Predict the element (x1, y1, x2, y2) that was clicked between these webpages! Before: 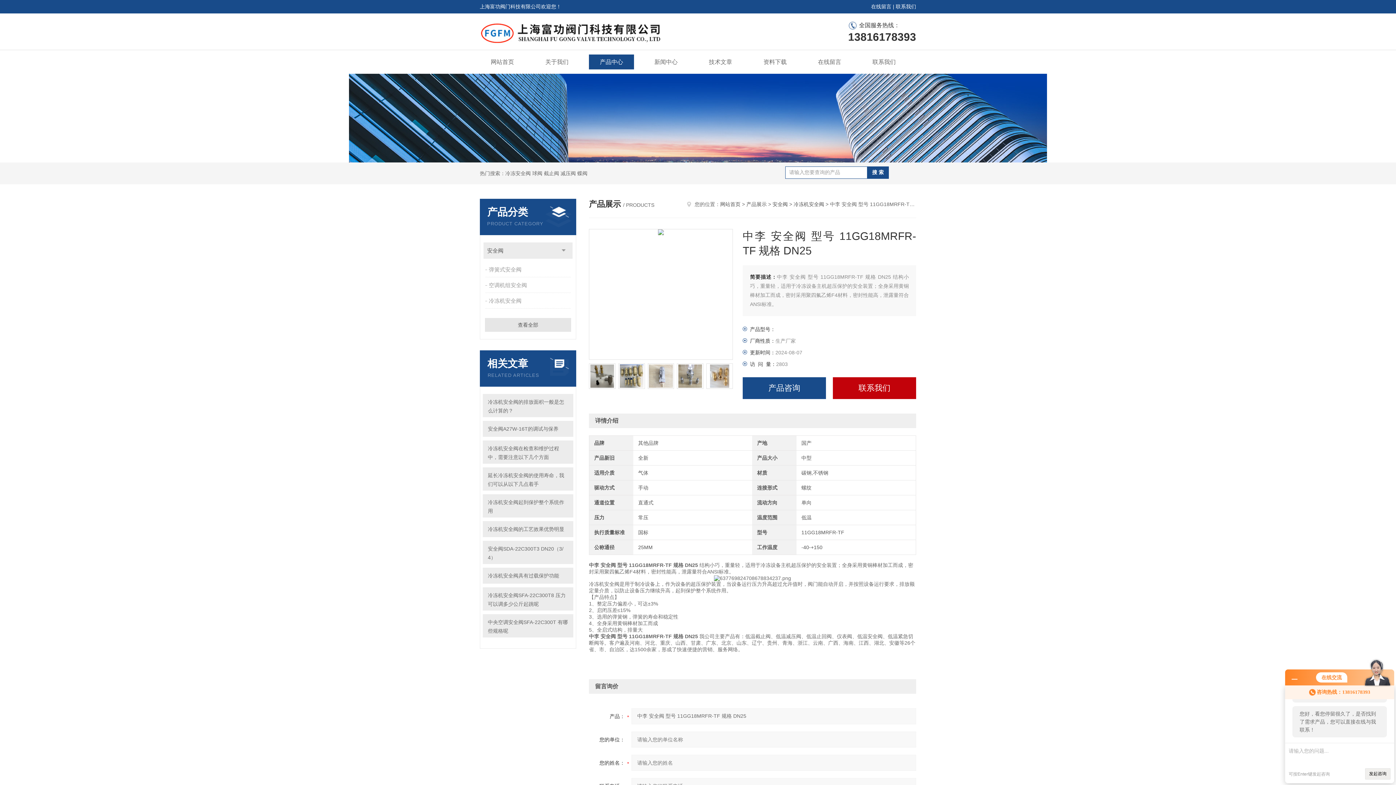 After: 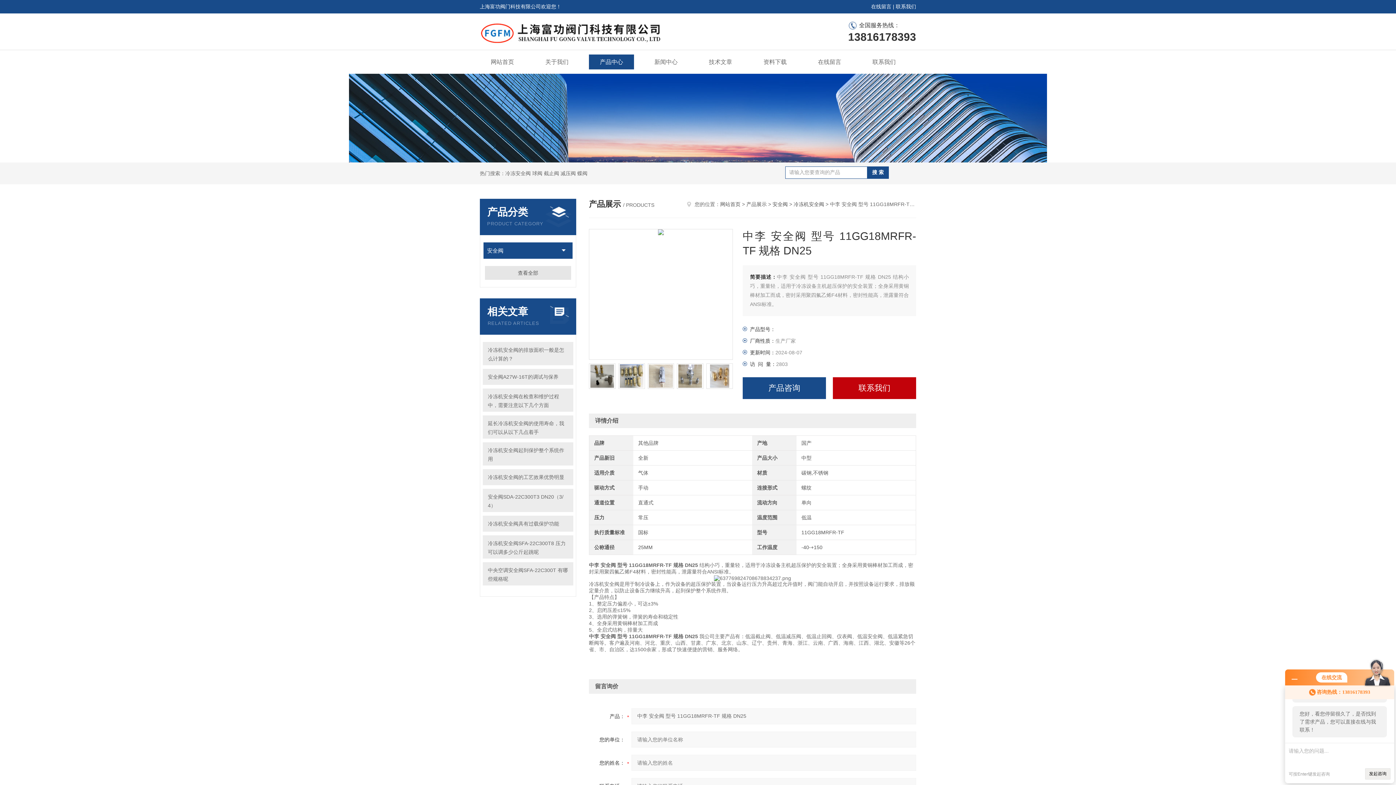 Action: label: 点击 bbox: (554, 242, 572, 258)